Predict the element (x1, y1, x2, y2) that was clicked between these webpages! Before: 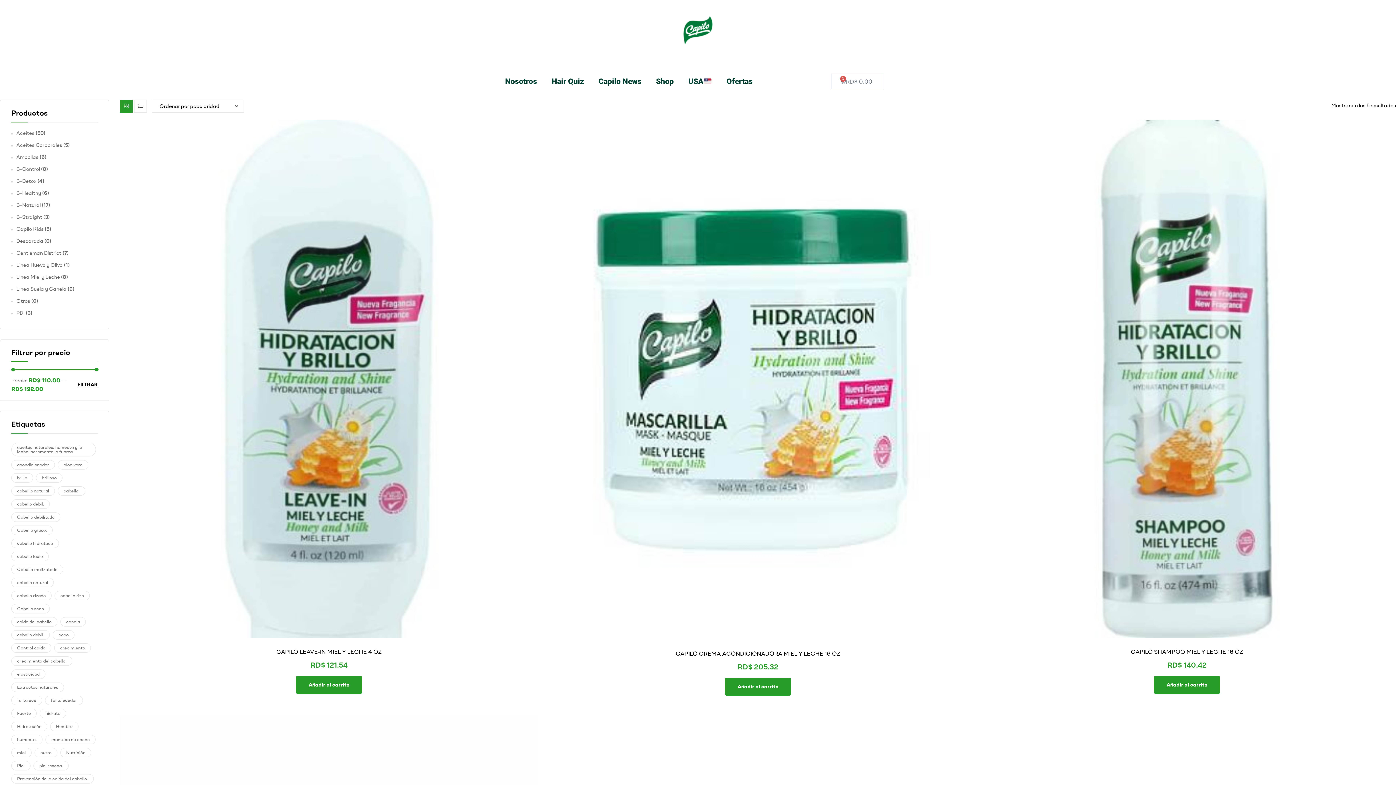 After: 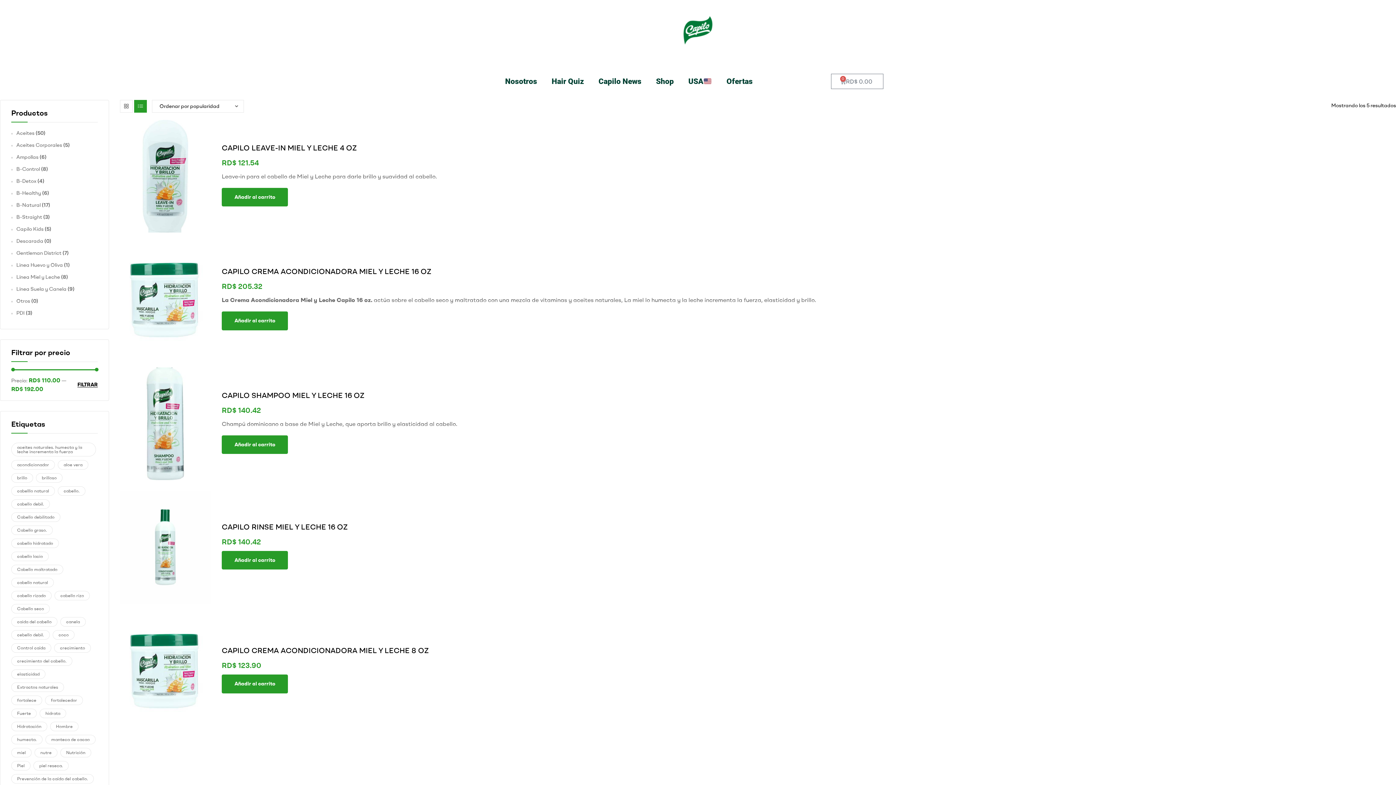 Action: bbox: (134, 100, 146, 112)